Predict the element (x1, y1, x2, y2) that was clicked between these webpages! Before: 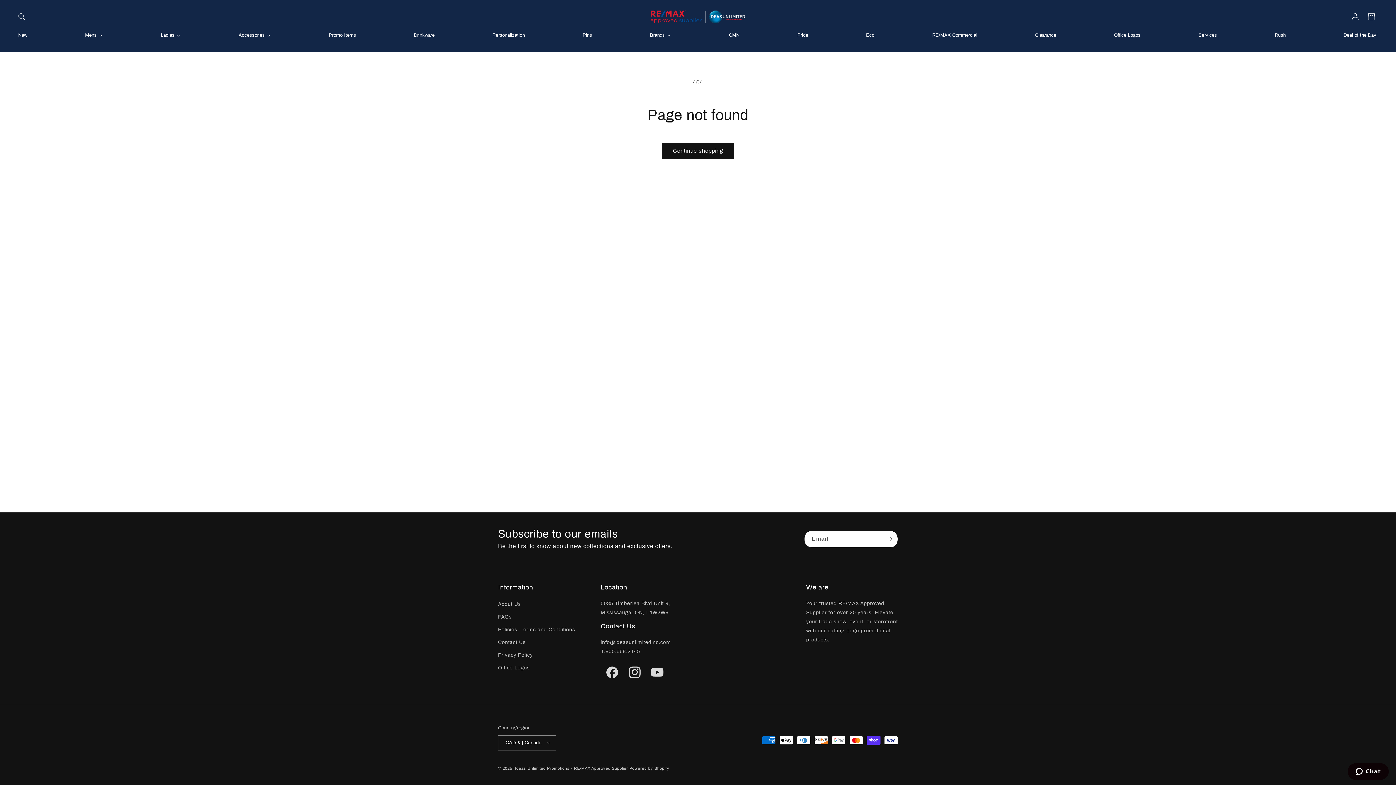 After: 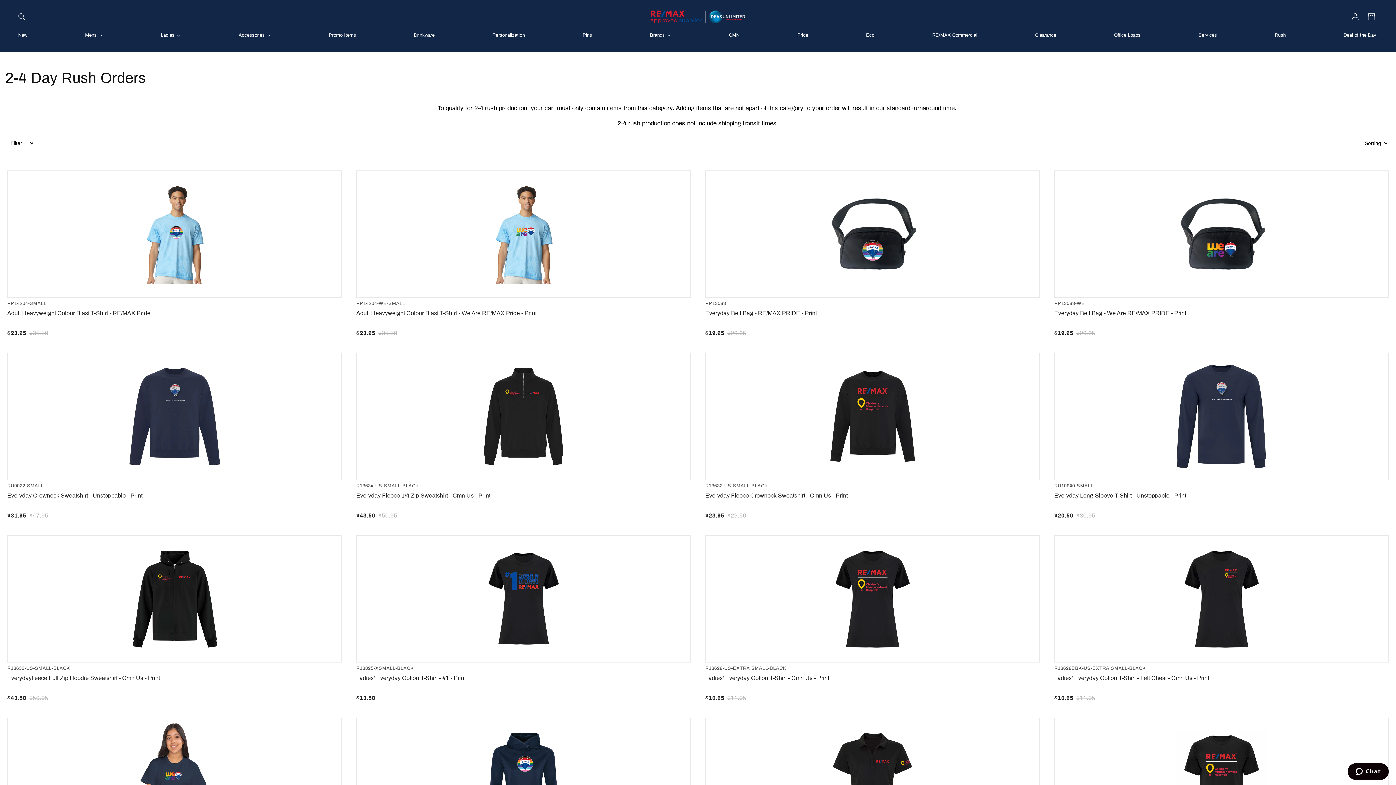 Action: bbox: (1271, 26, 1289, 44) label: Rush